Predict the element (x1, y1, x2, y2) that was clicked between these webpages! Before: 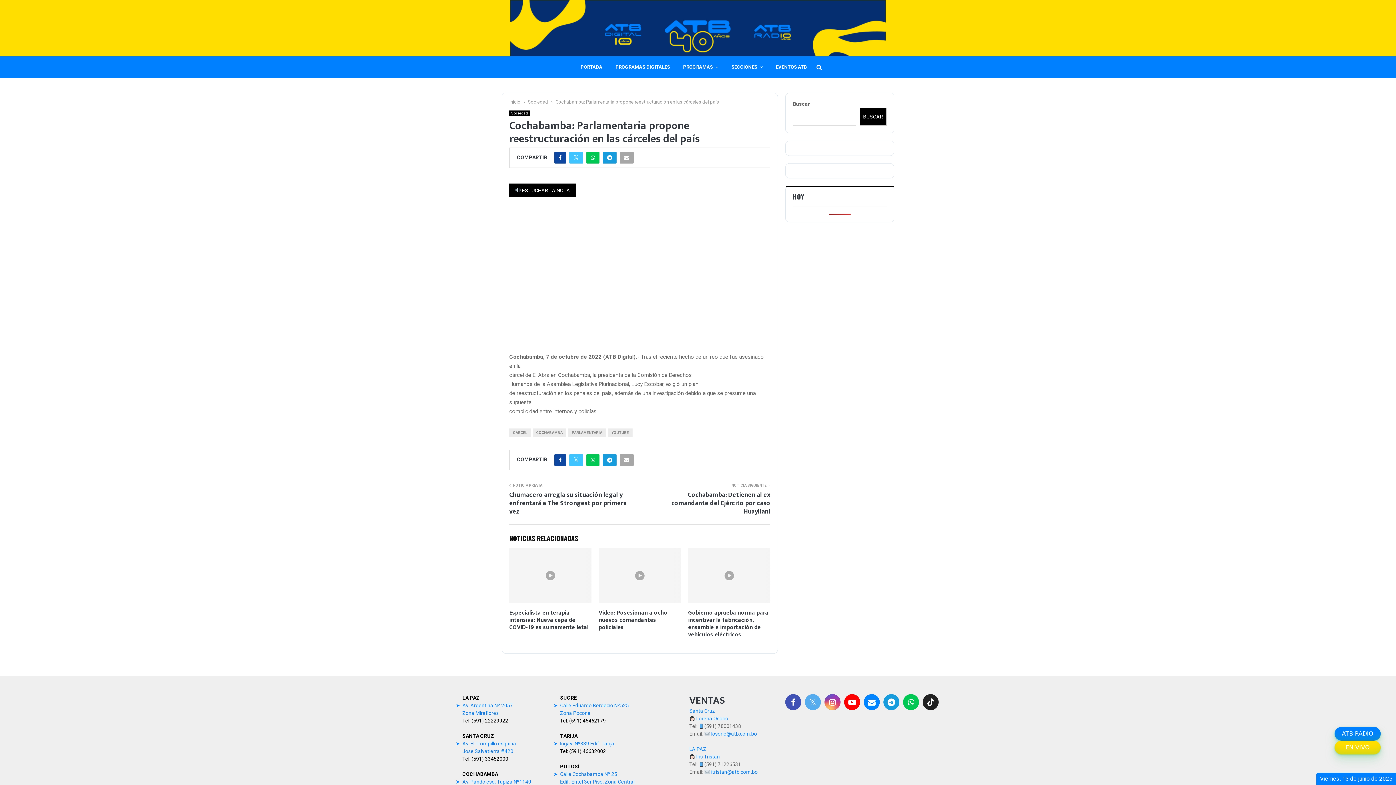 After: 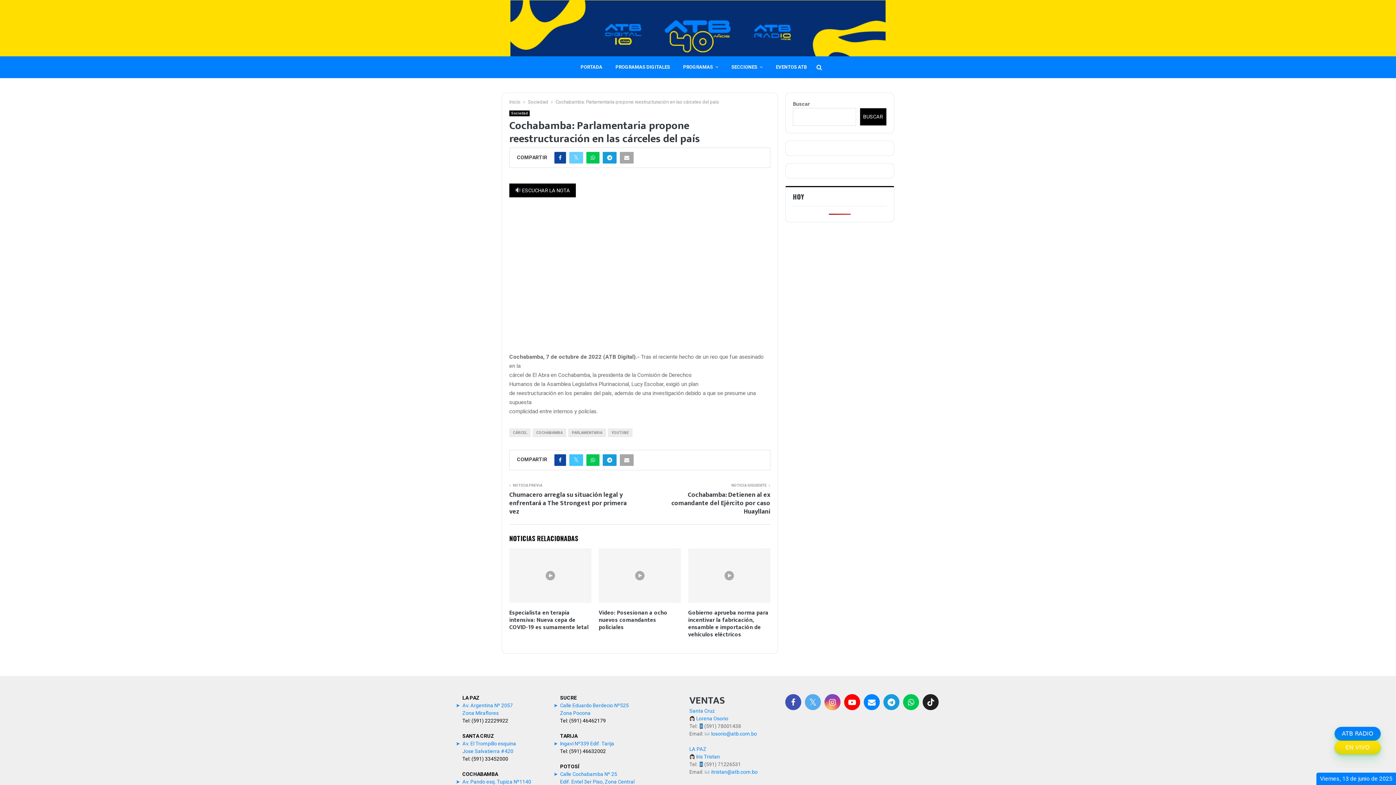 Action: bbox: (569, 152, 583, 163)